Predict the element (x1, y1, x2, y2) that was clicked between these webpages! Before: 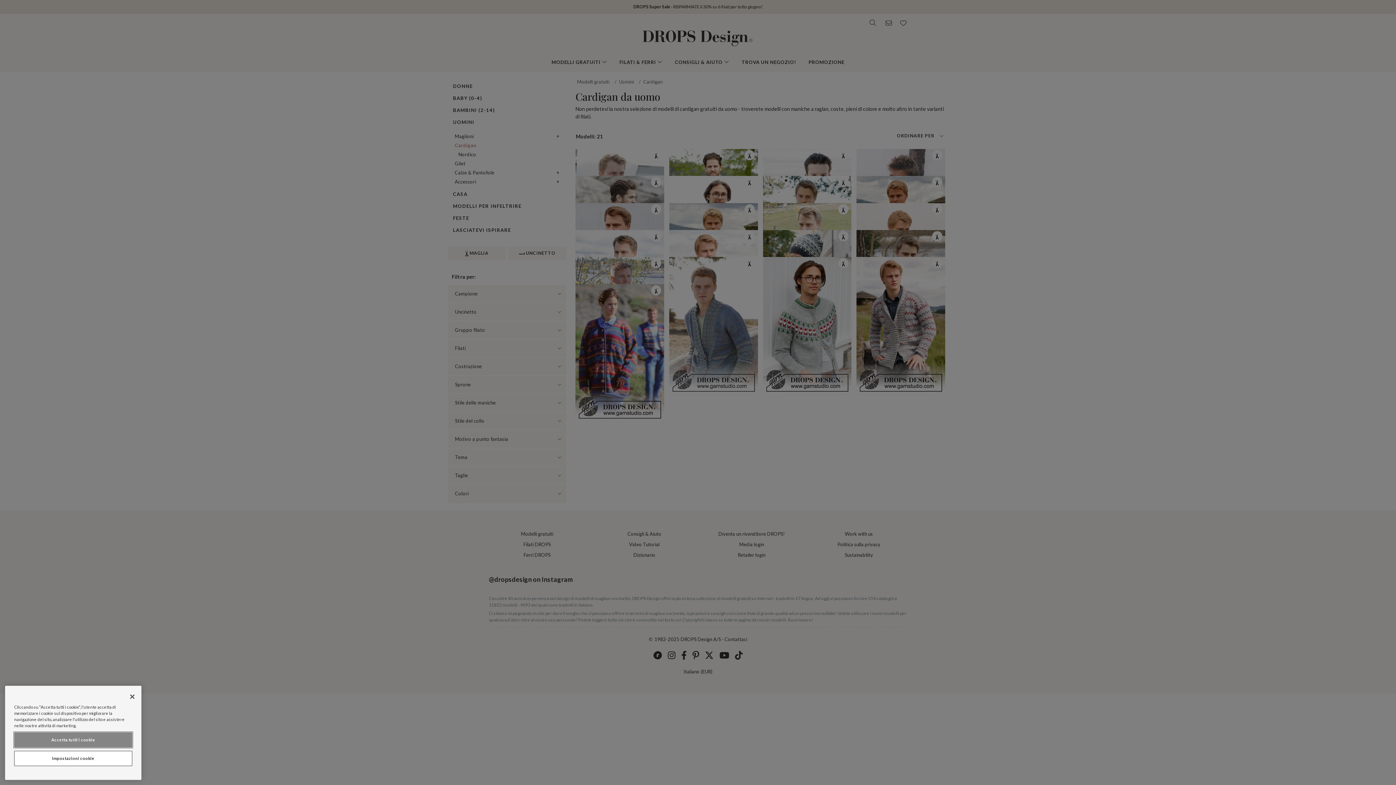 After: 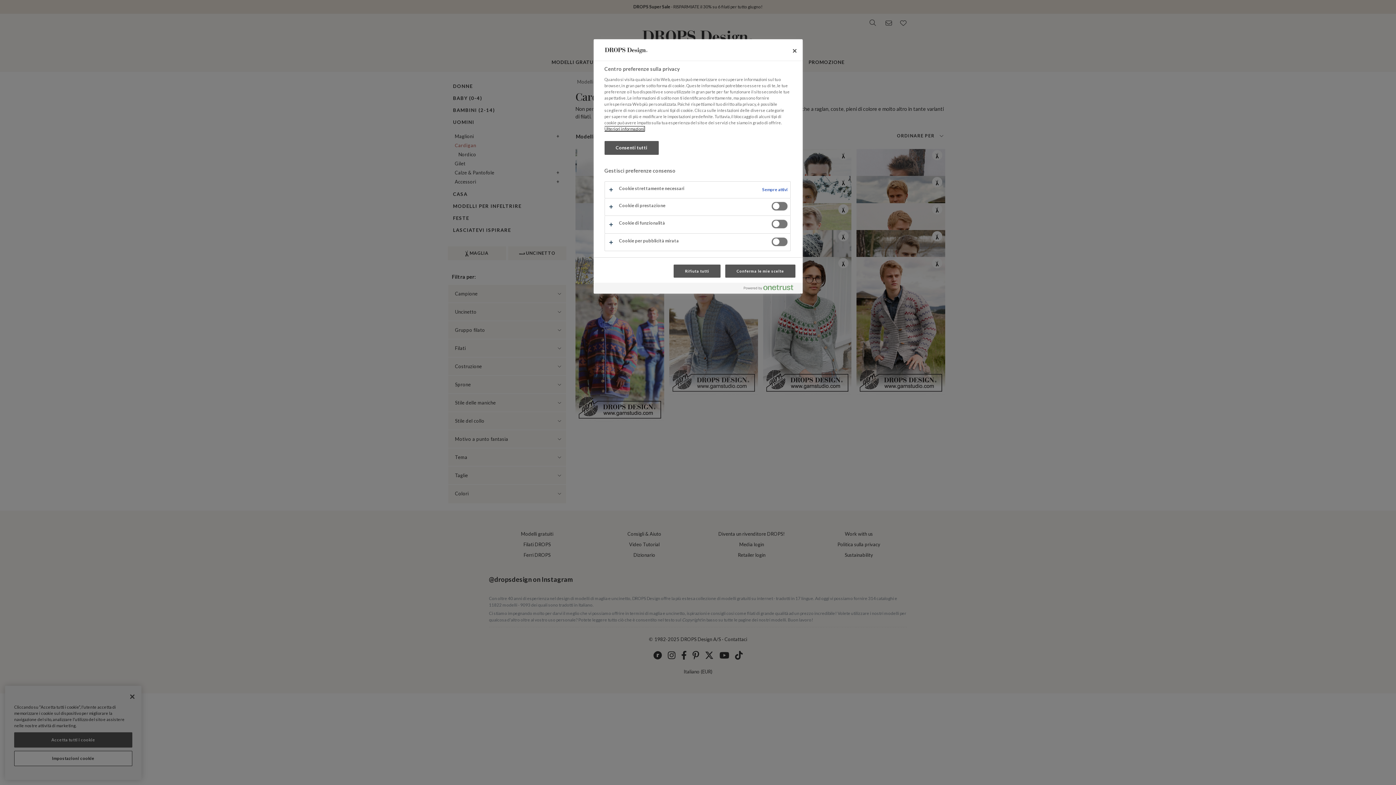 Action: bbox: (14, 751, 132, 766) label: Impostazioni cookie